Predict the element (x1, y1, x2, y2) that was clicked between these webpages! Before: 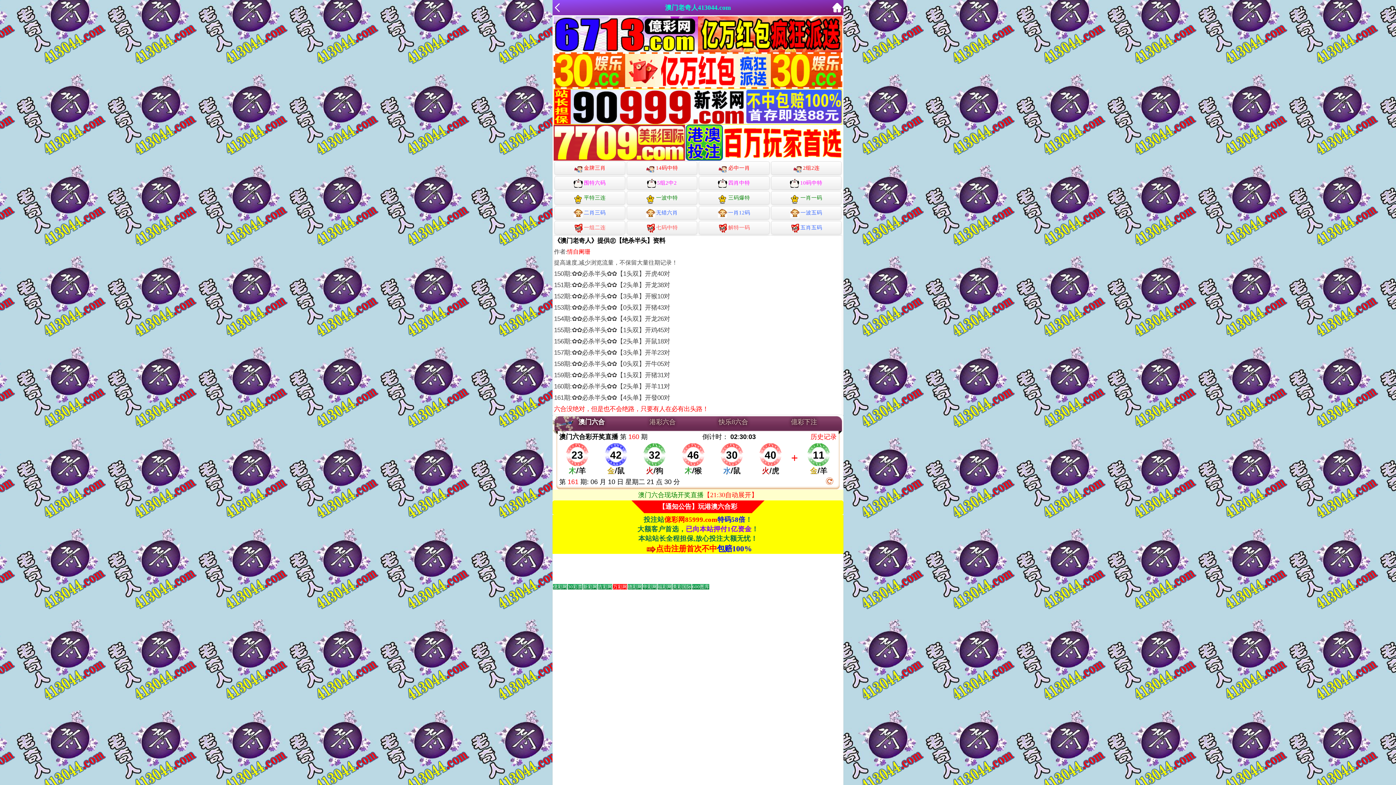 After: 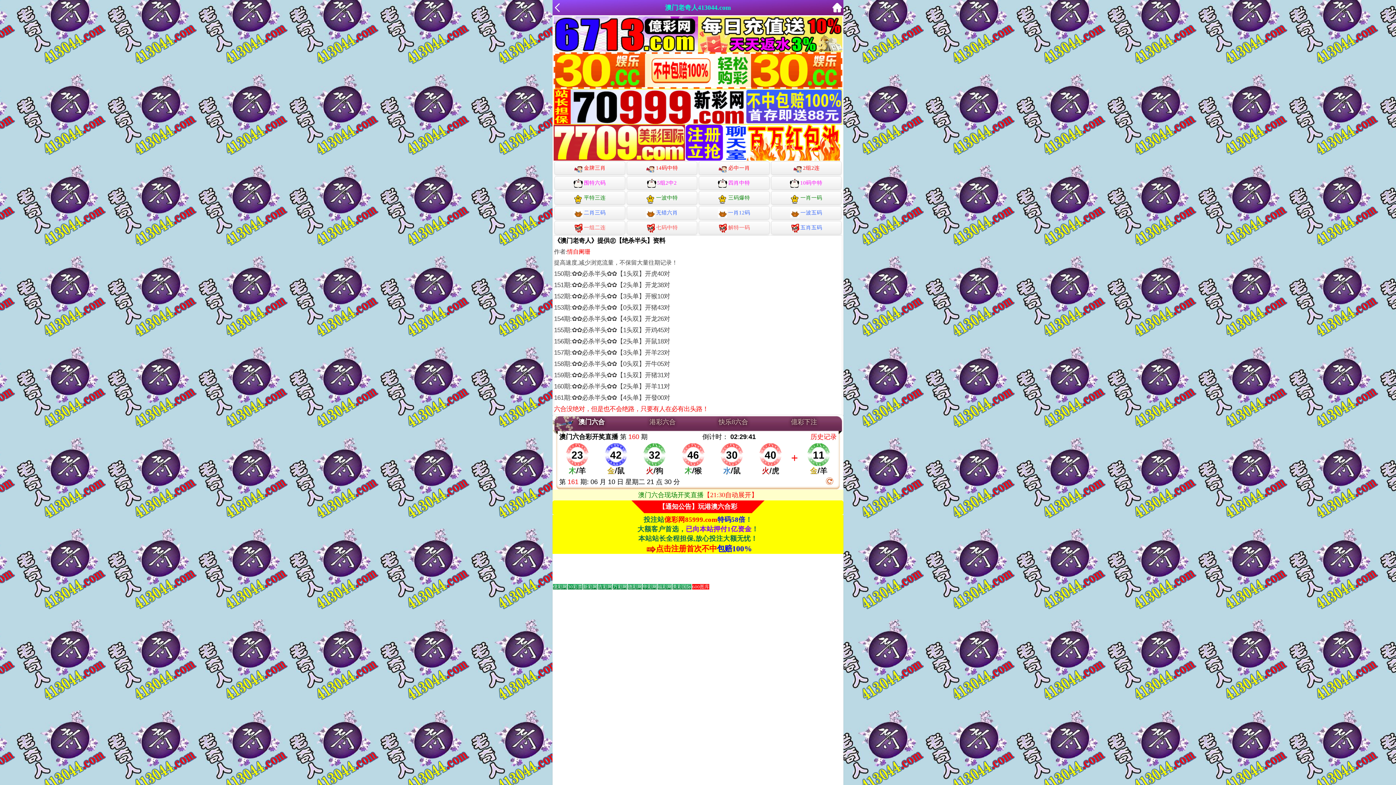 Action: bbox: (553, 66, 842, 72)